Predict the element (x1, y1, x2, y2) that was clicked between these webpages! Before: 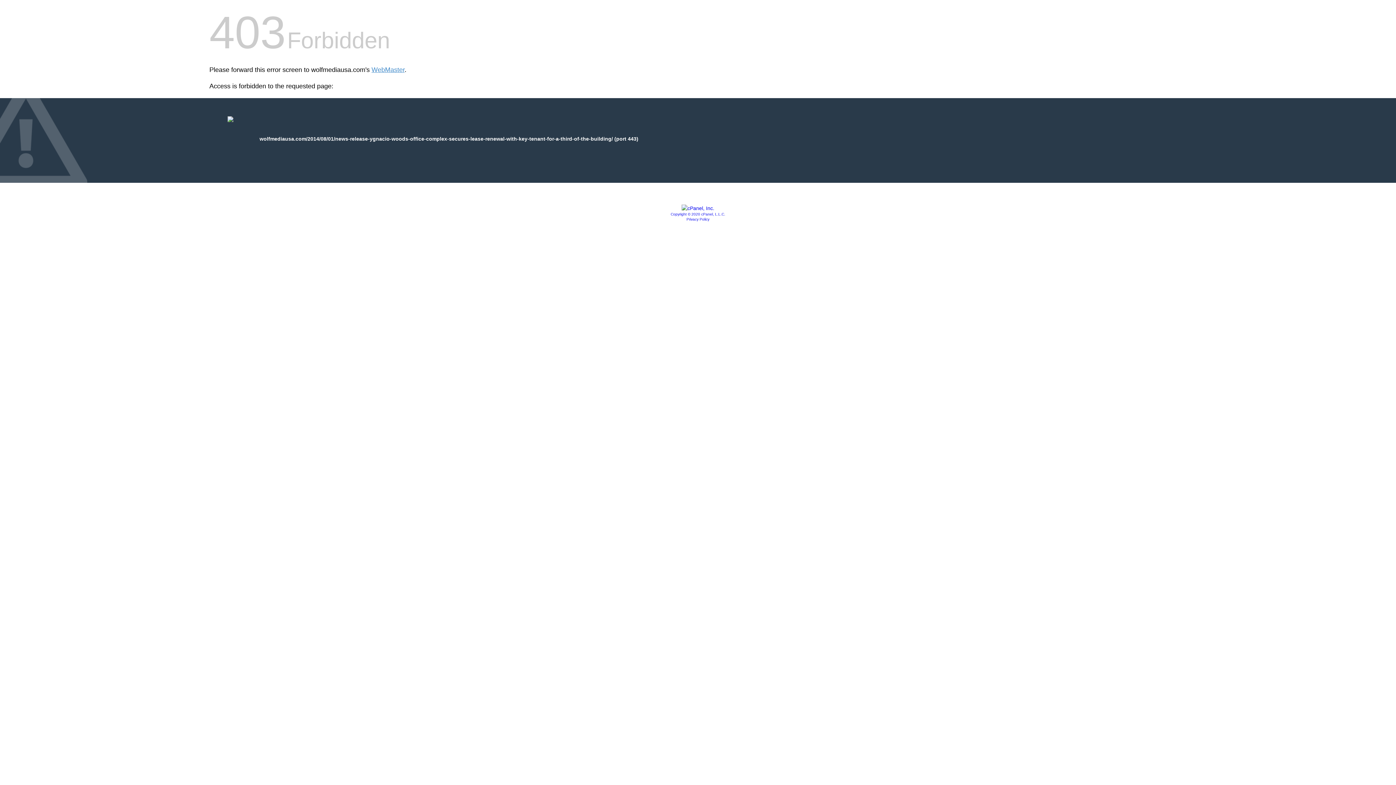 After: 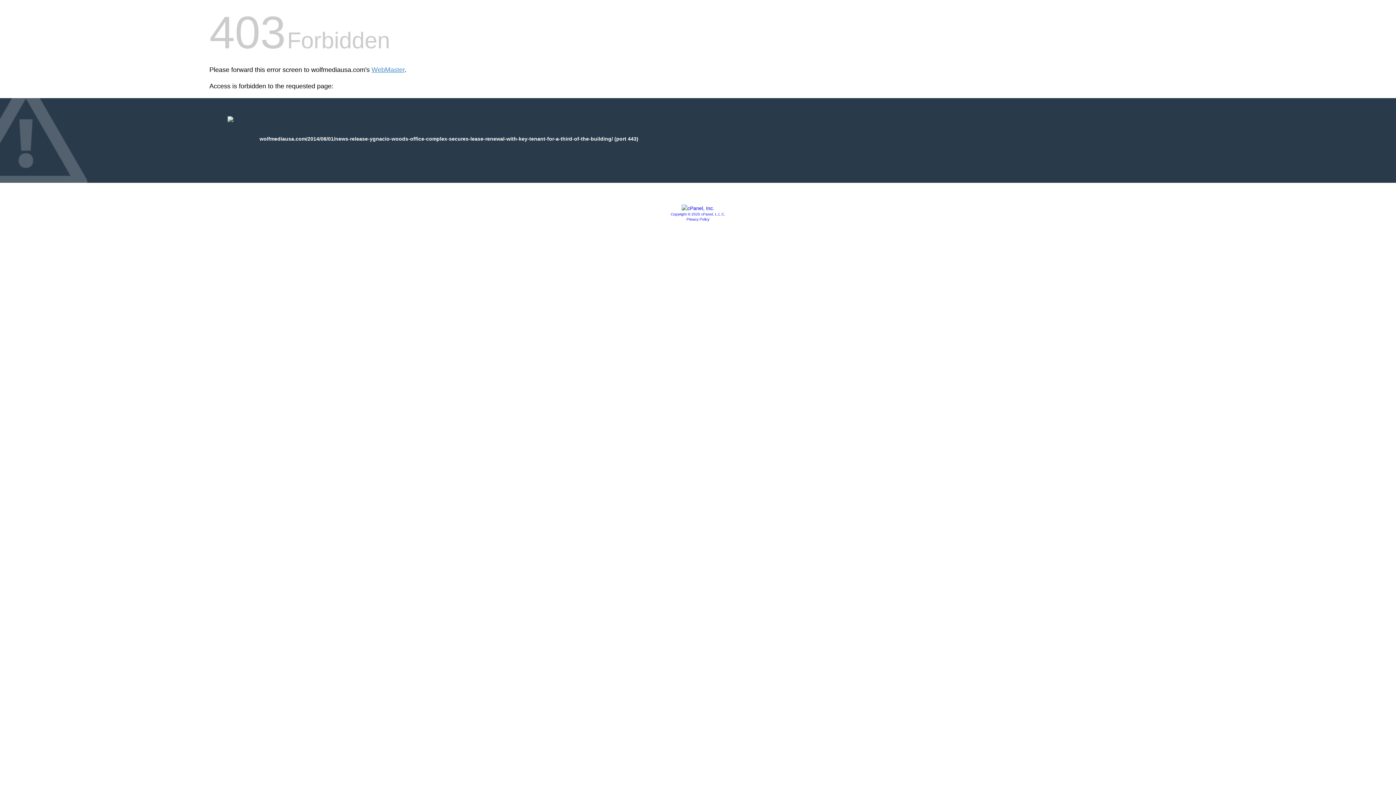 Action: label: Copyright © 2020 cPanel, L.L.C. bbox: (670, 212, 725, 216)